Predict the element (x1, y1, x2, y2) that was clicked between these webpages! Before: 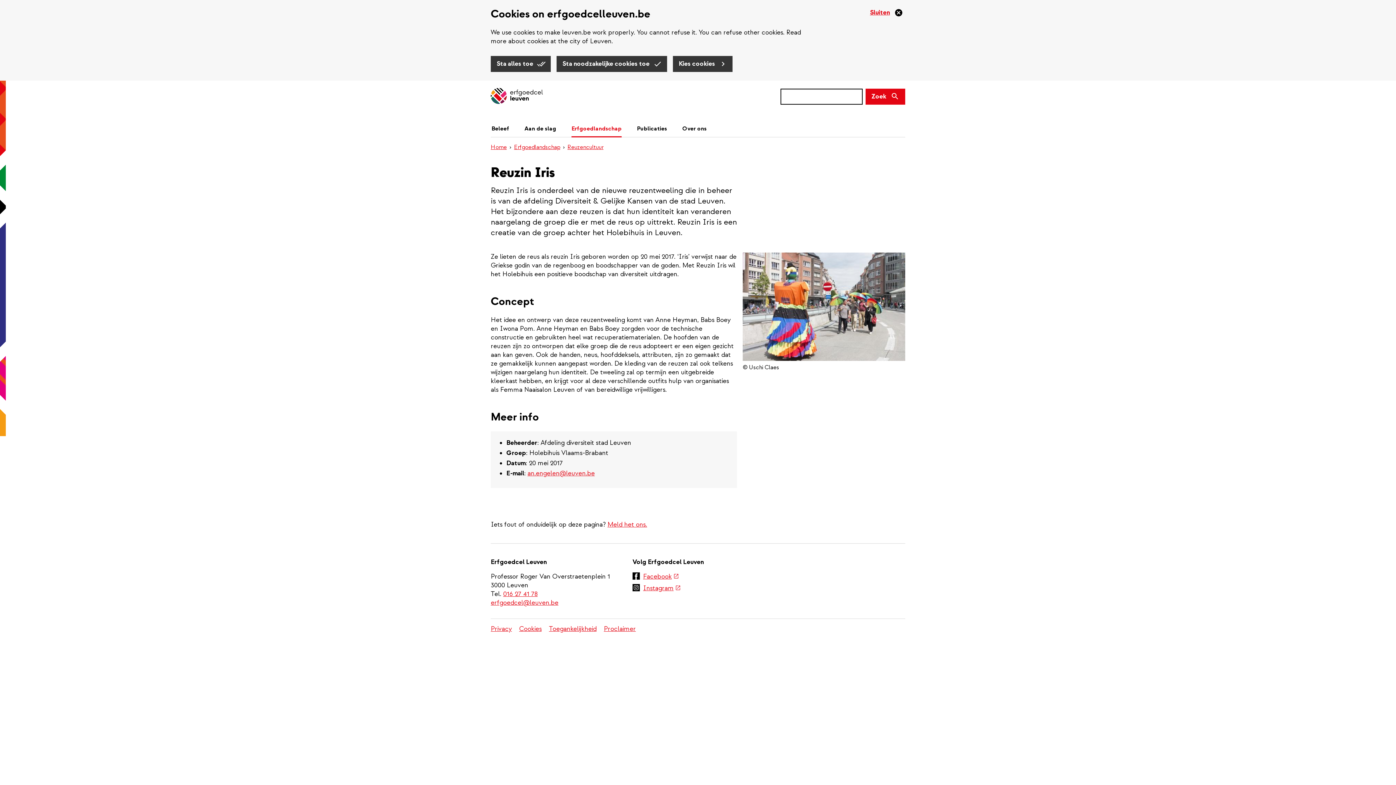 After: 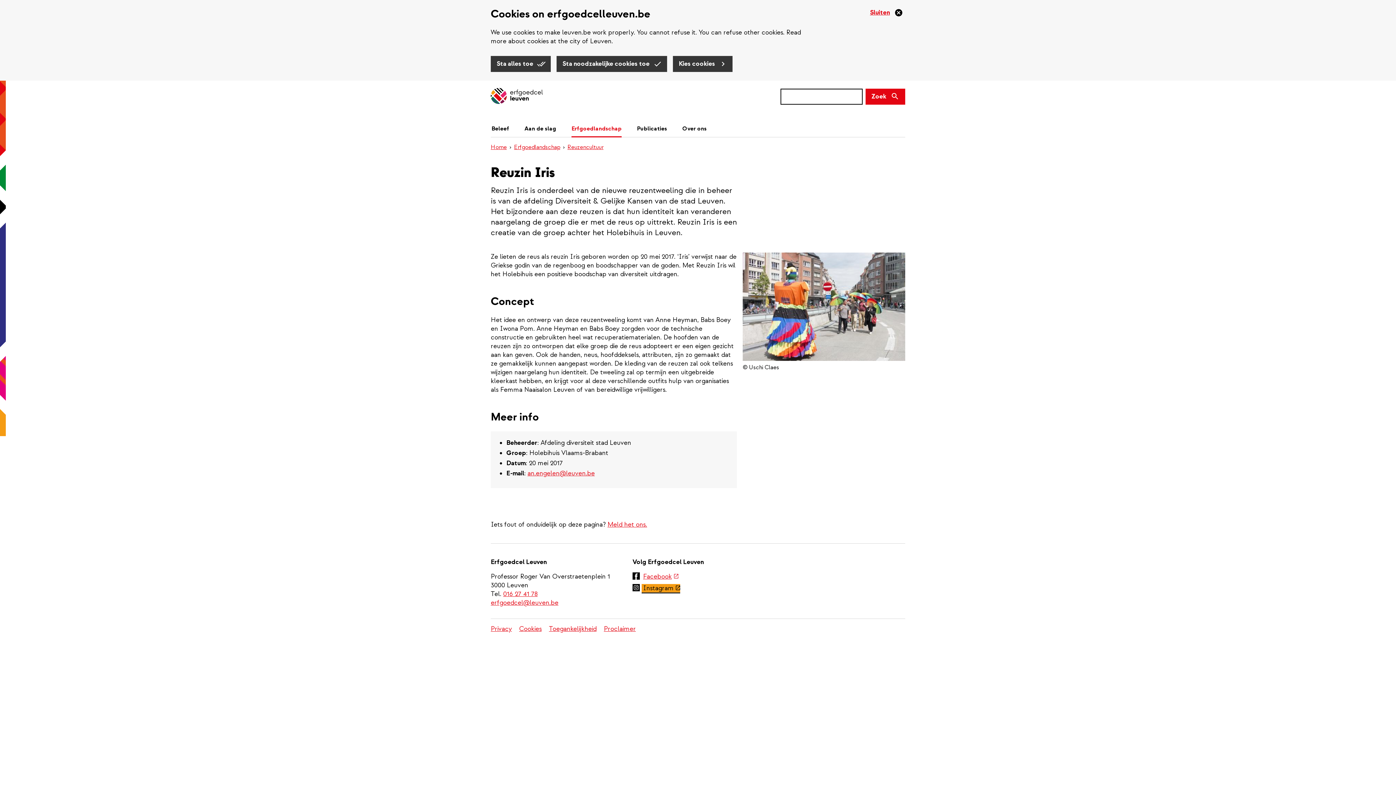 Action: bbox: (641, 584, 680, 593) label: Instagram
(externe link)